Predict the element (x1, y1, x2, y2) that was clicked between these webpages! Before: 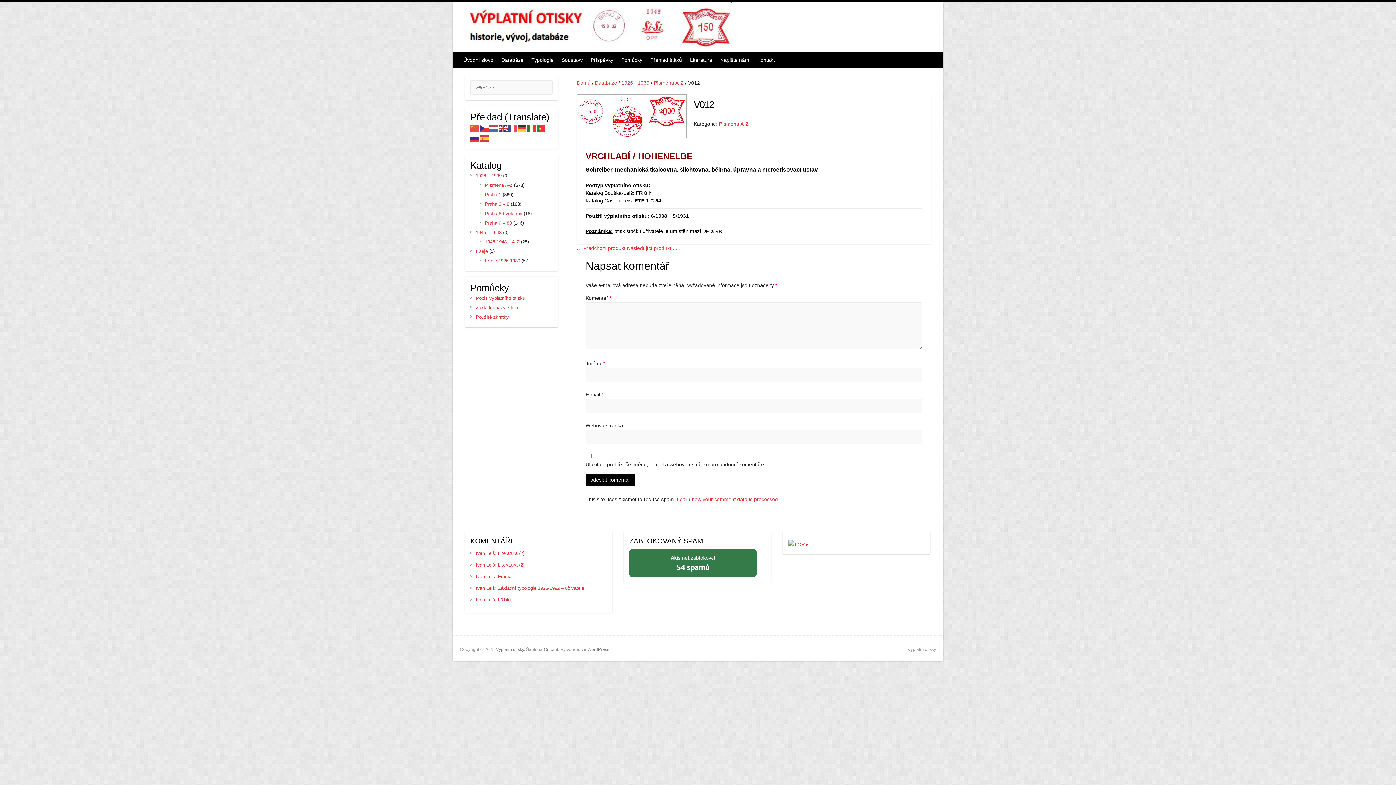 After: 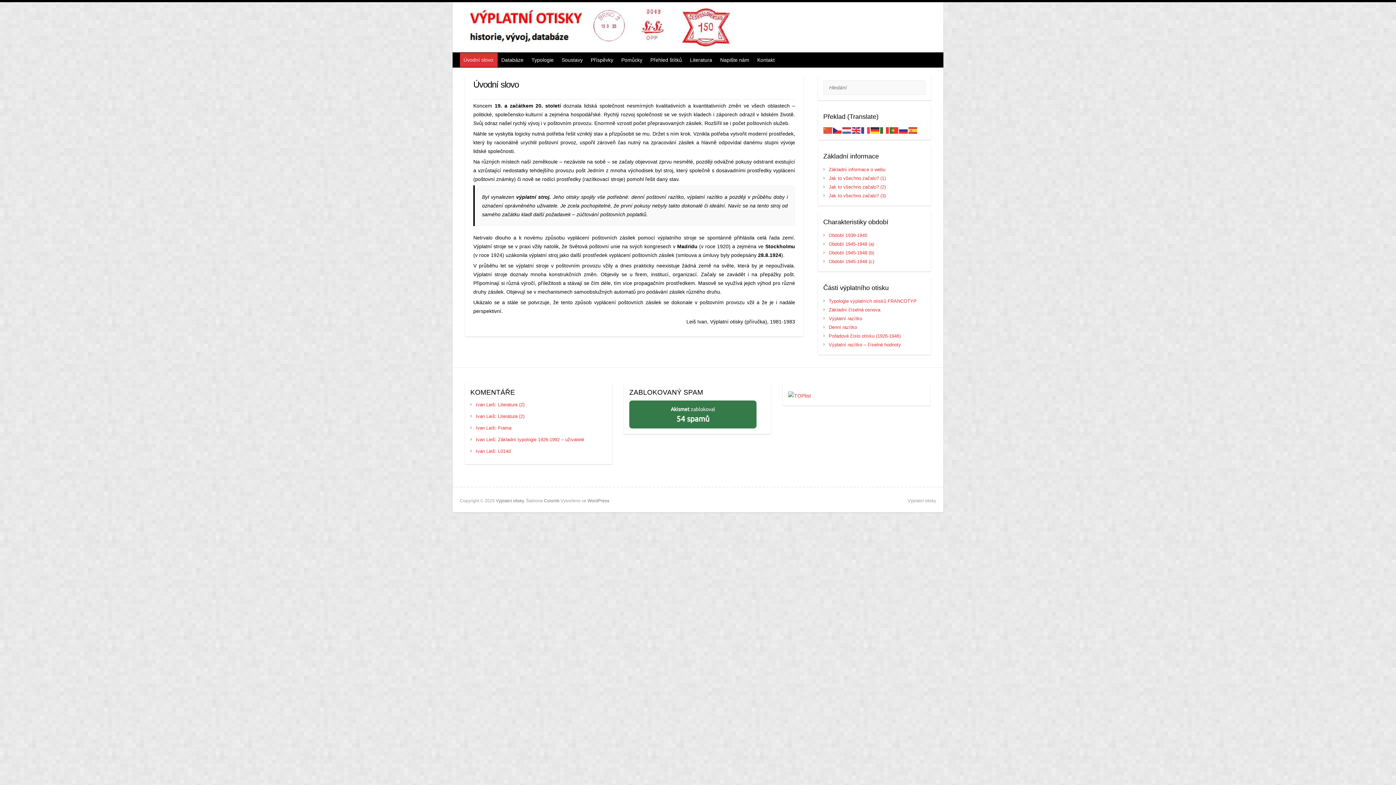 Action: bbox: (576, 80, 590, 85) label: Domů